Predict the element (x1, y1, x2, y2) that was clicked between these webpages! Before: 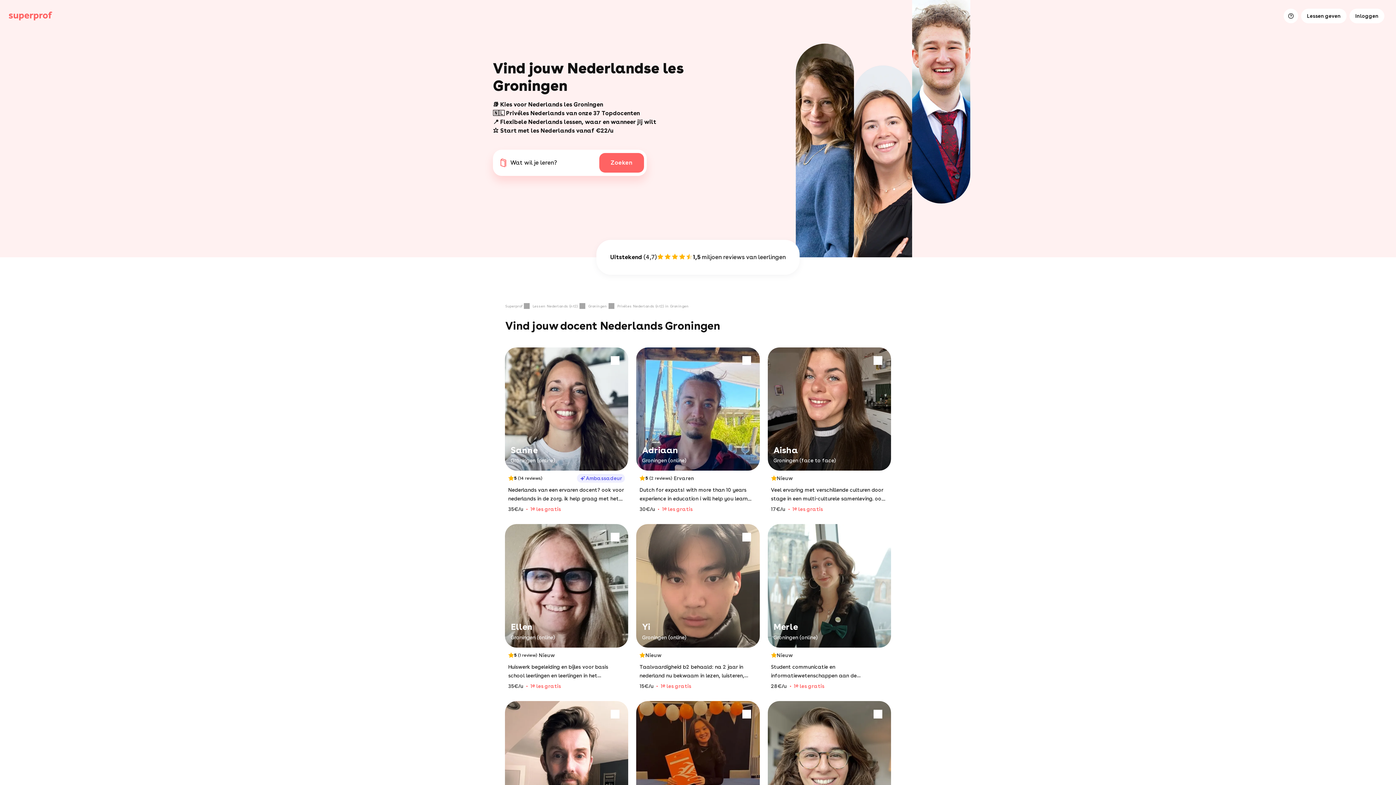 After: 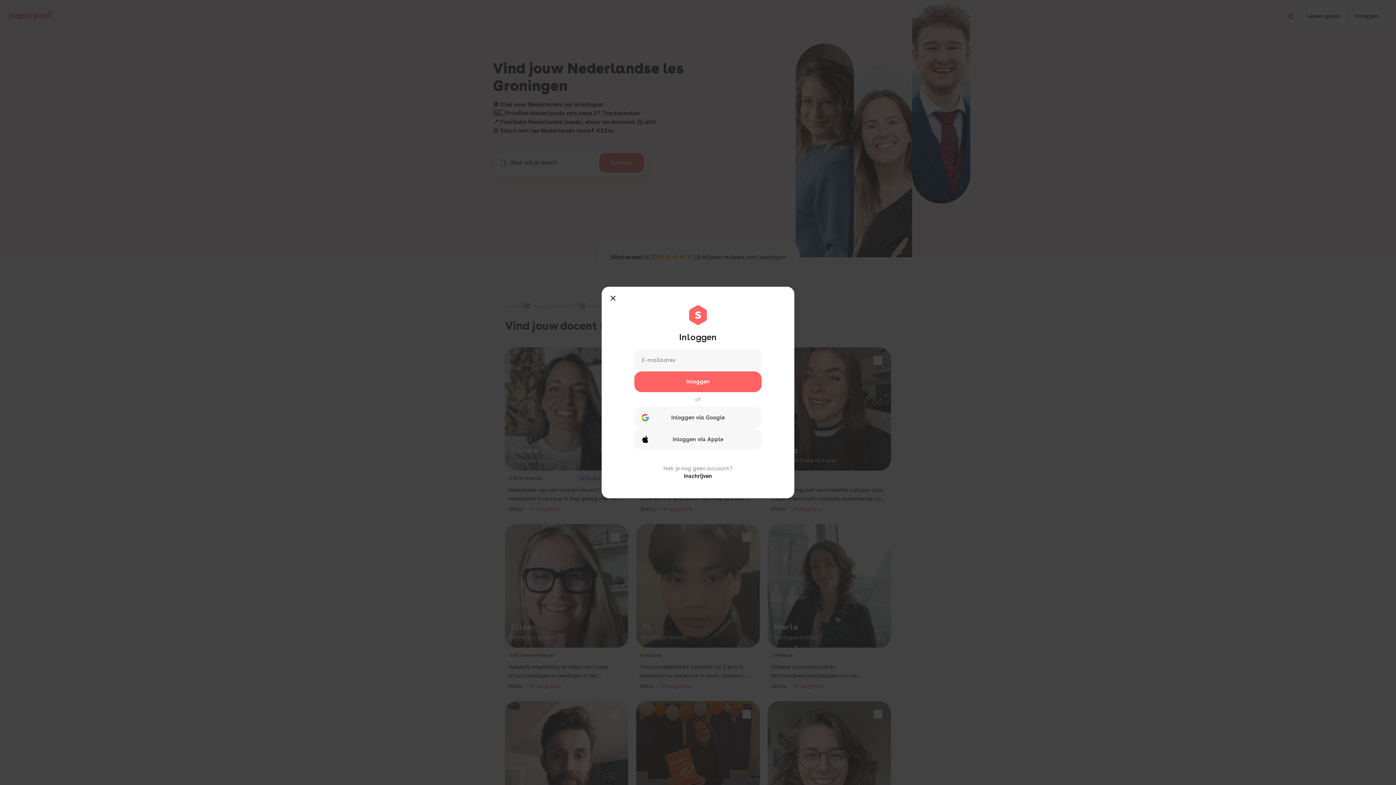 Action: bbox: (1349, 8, 1384, 23) label: Inloggen